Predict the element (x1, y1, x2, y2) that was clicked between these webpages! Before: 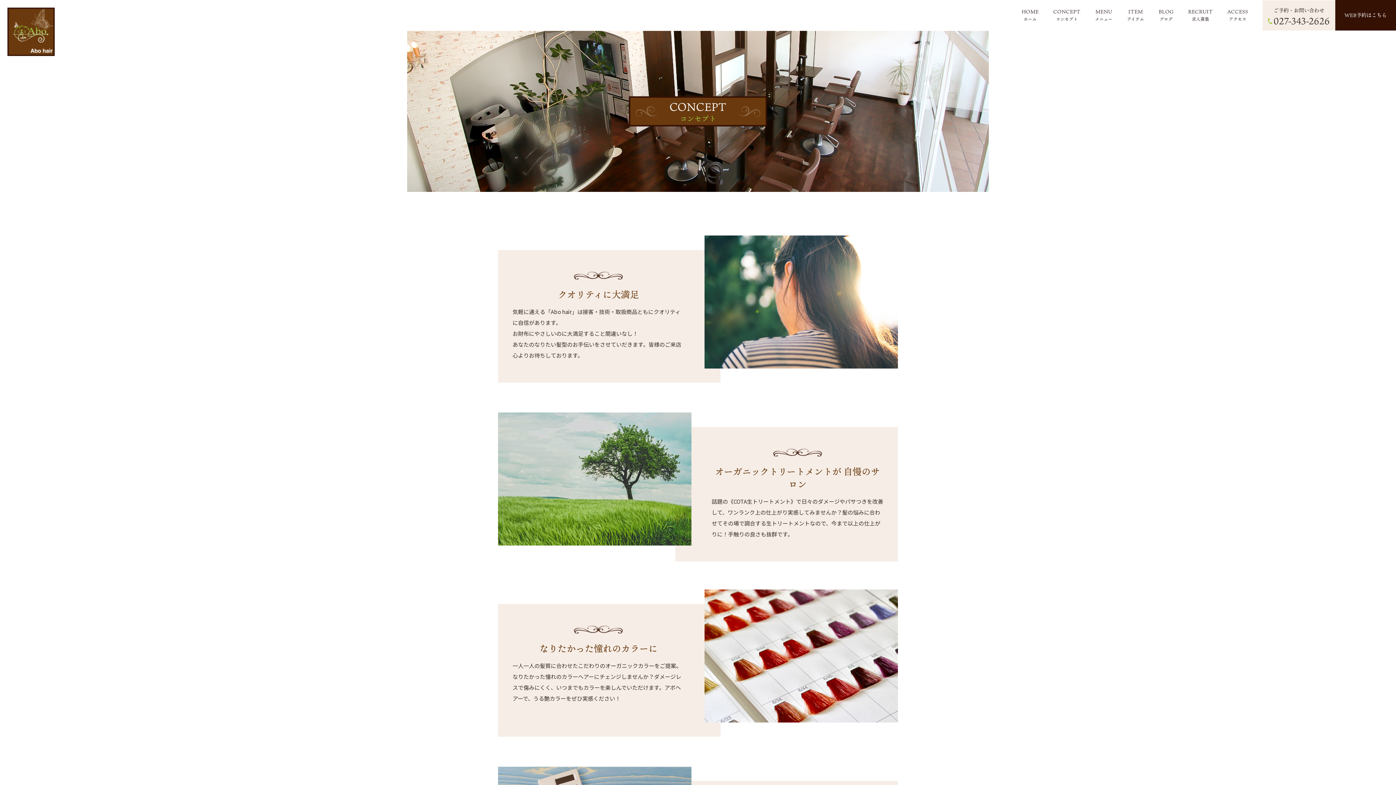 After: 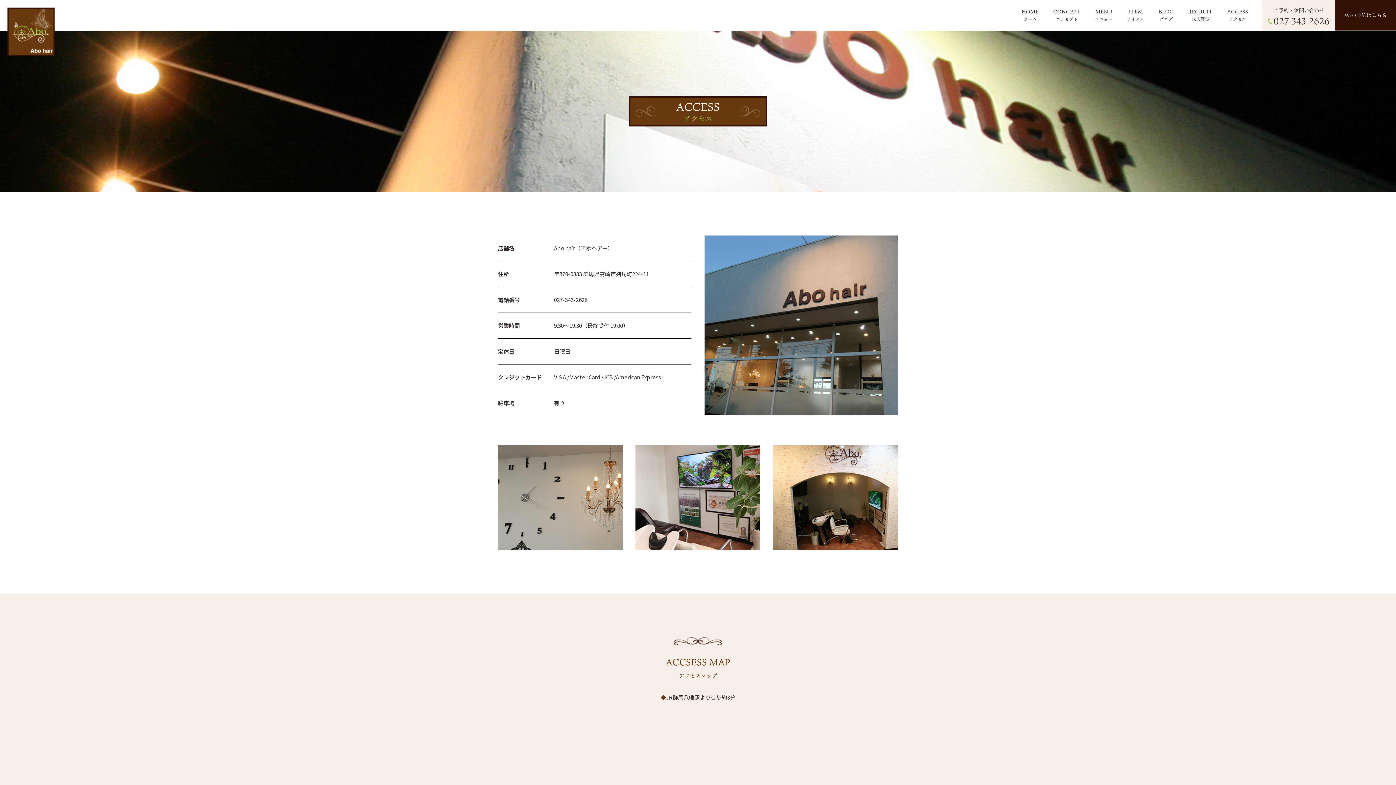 Action: label: アクセス bbox: (1227, 7, 1248, 22)